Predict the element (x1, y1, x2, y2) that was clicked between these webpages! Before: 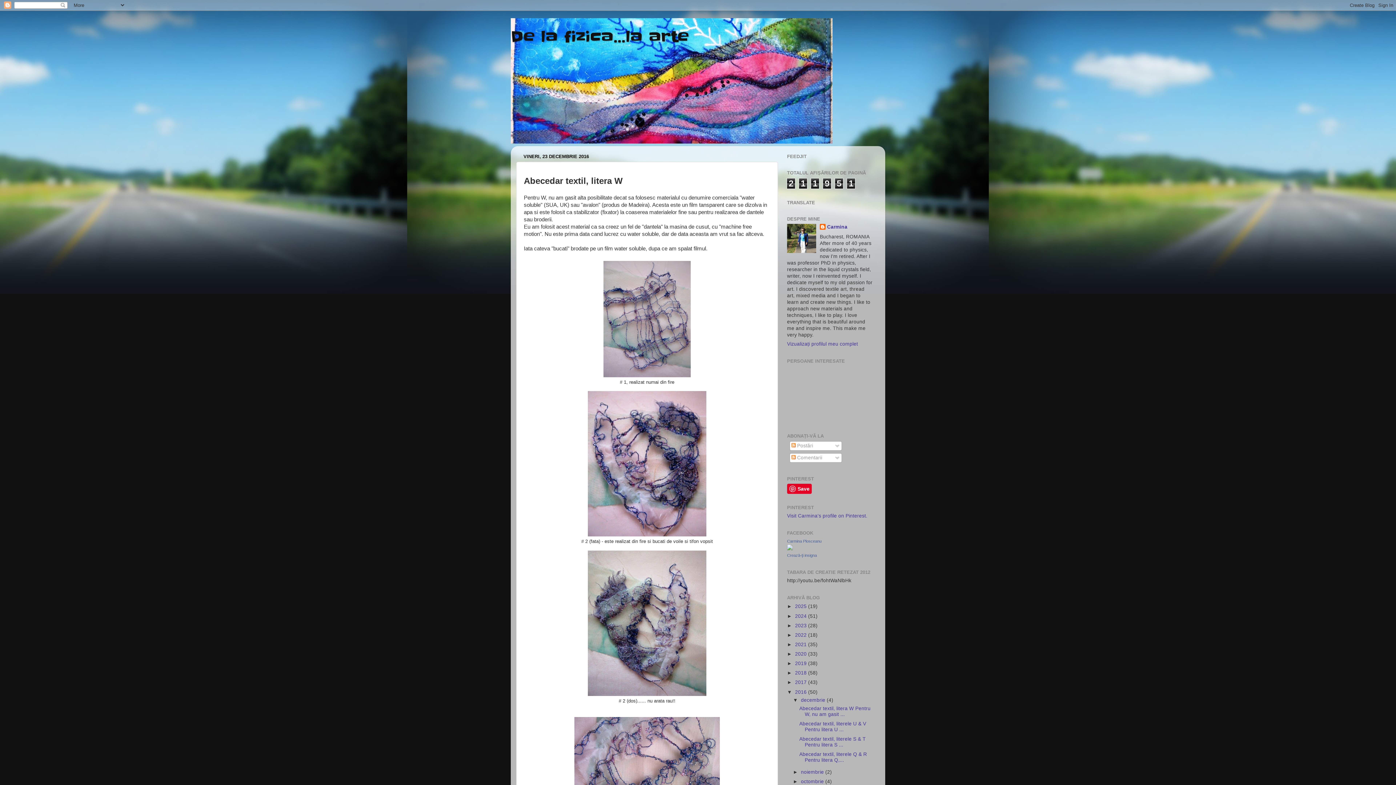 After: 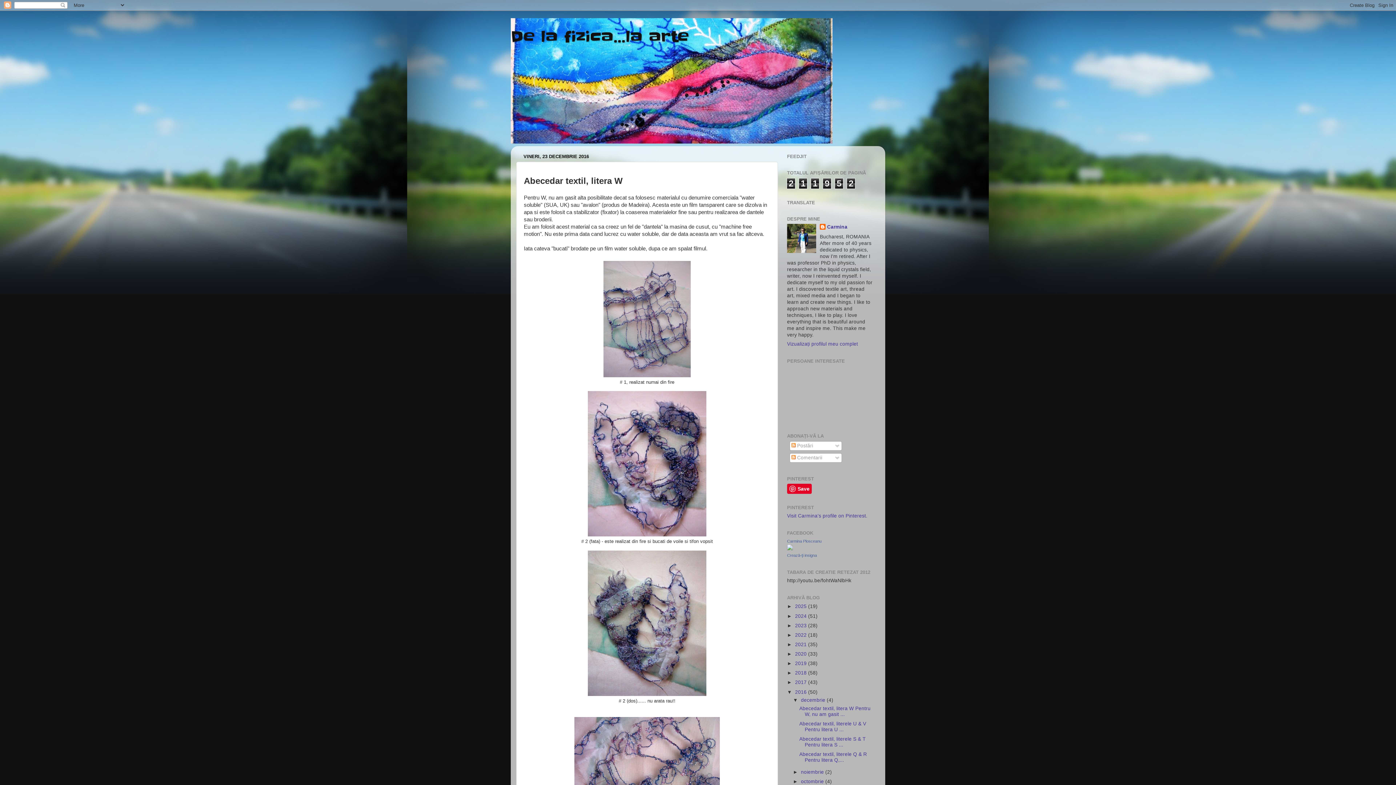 Action: label: Abecedar textil, litera W Pentru W, nu am gasit ... bbox: (799, 706, 870, 717)